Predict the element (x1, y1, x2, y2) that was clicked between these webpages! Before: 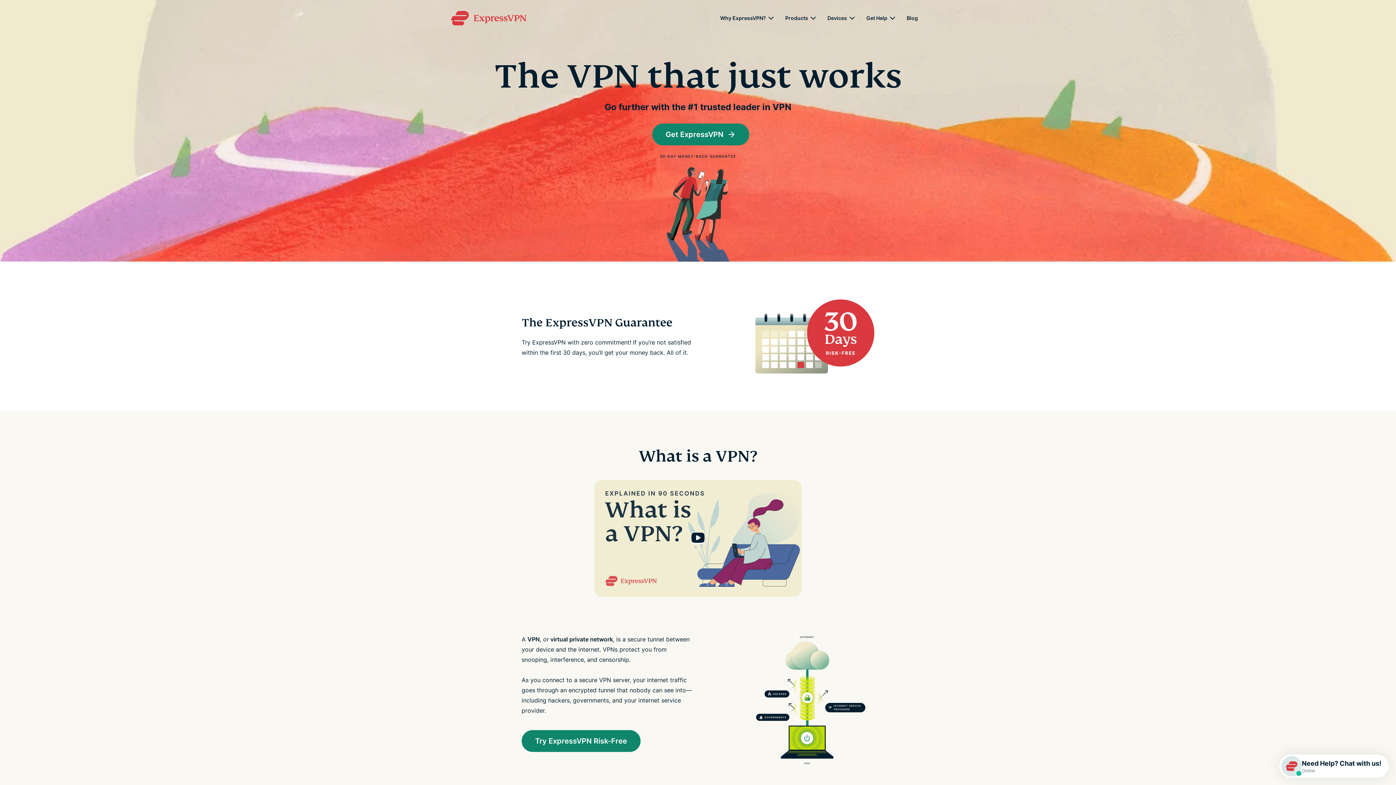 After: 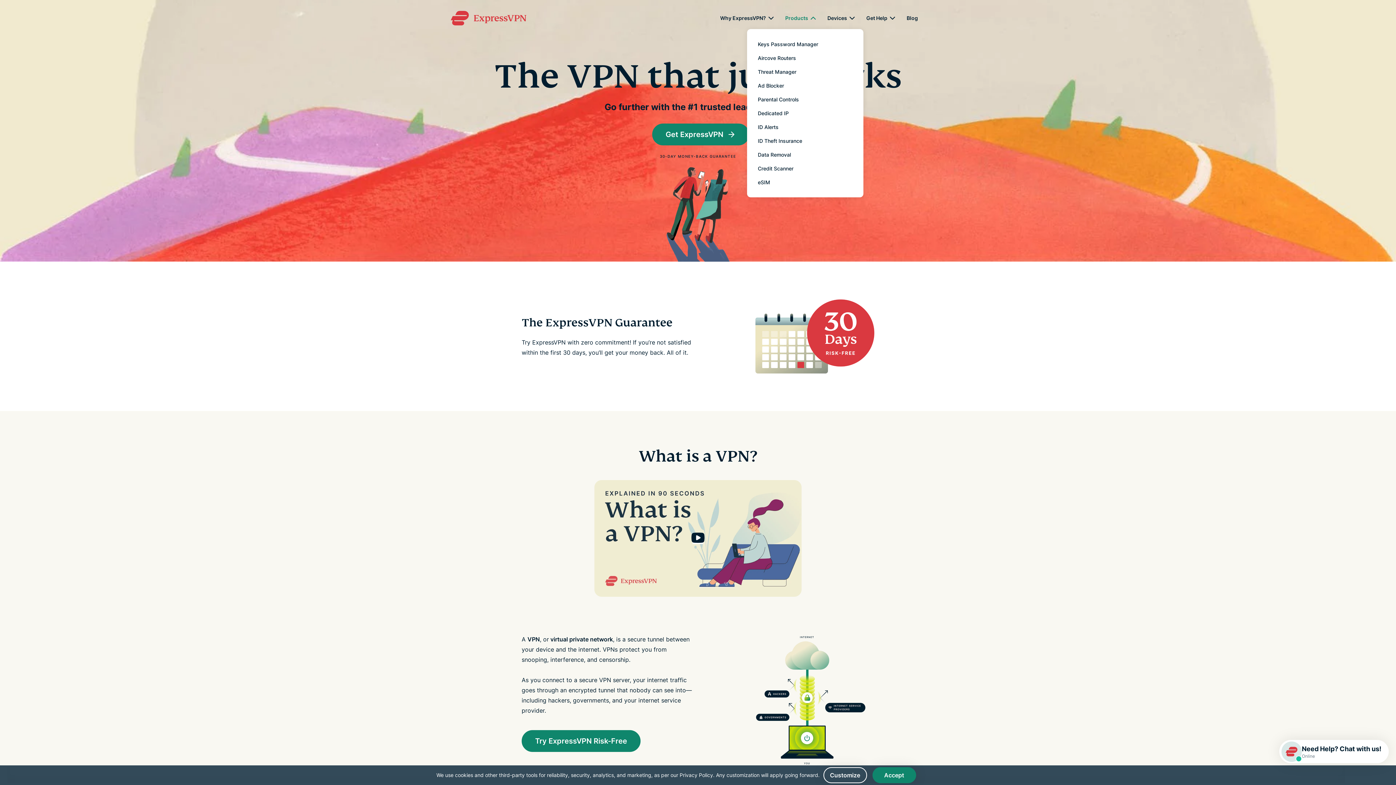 Action: label: submenu bbox: (808, 13, 818, 23)